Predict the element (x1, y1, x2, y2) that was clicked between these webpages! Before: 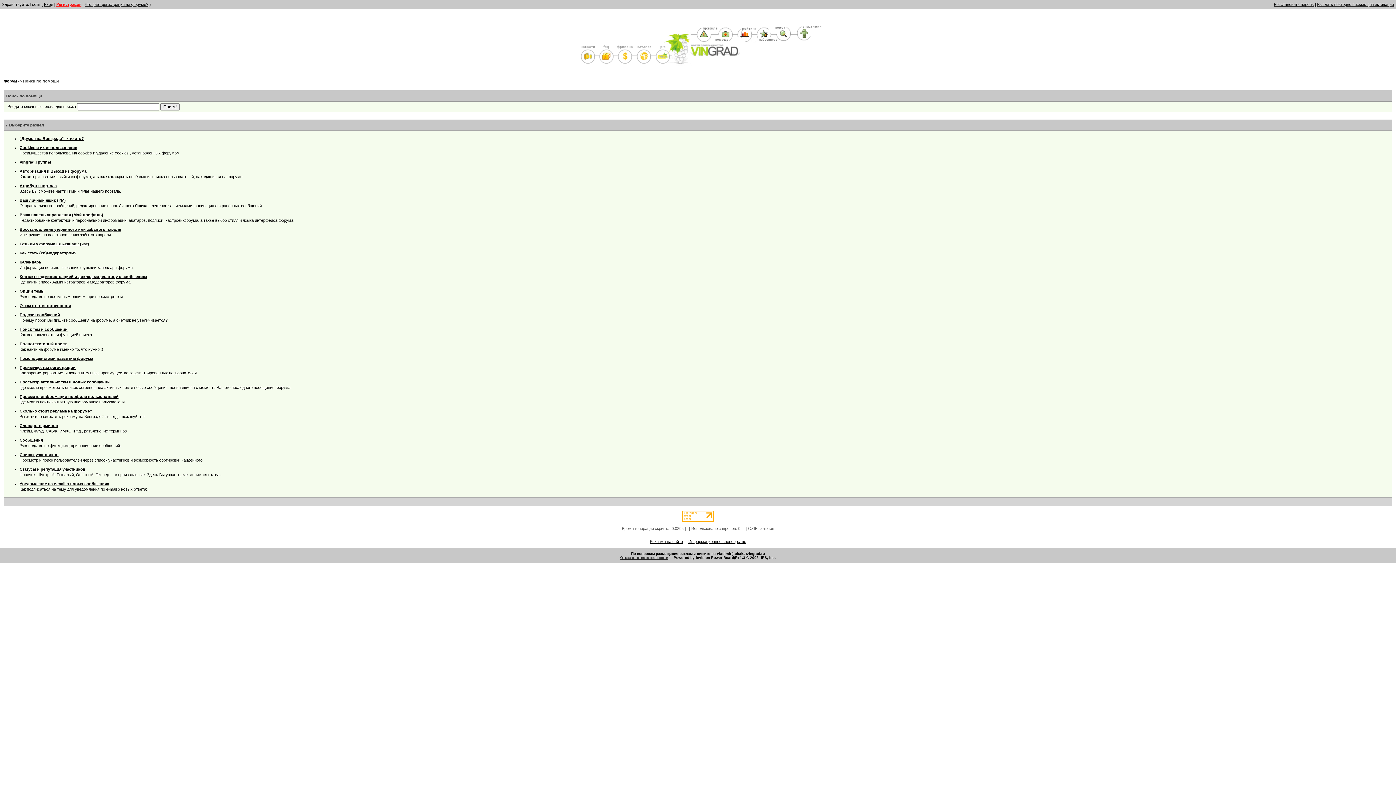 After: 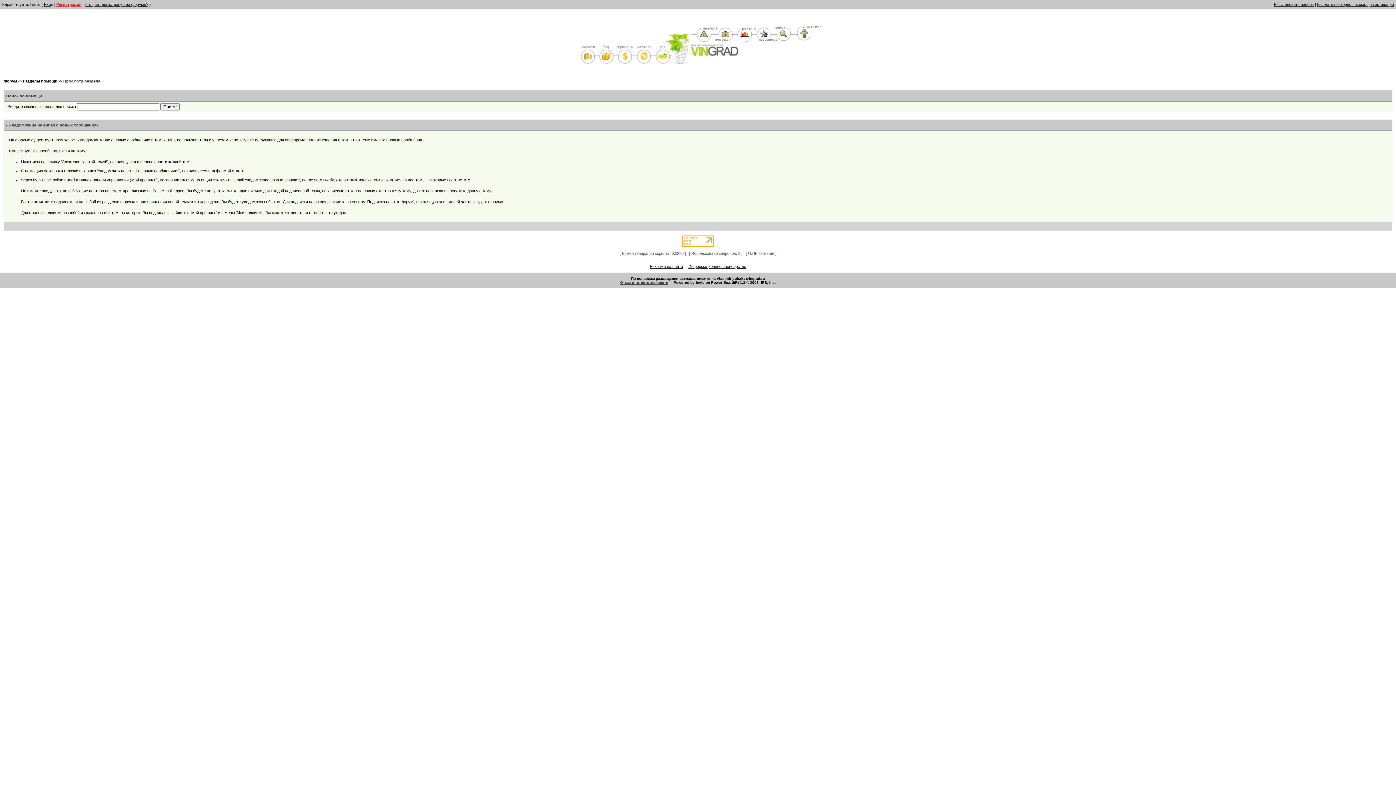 Action: label: Уведомление на e-mail о новых сообщениях bbox: (19, 481, 109, 486)